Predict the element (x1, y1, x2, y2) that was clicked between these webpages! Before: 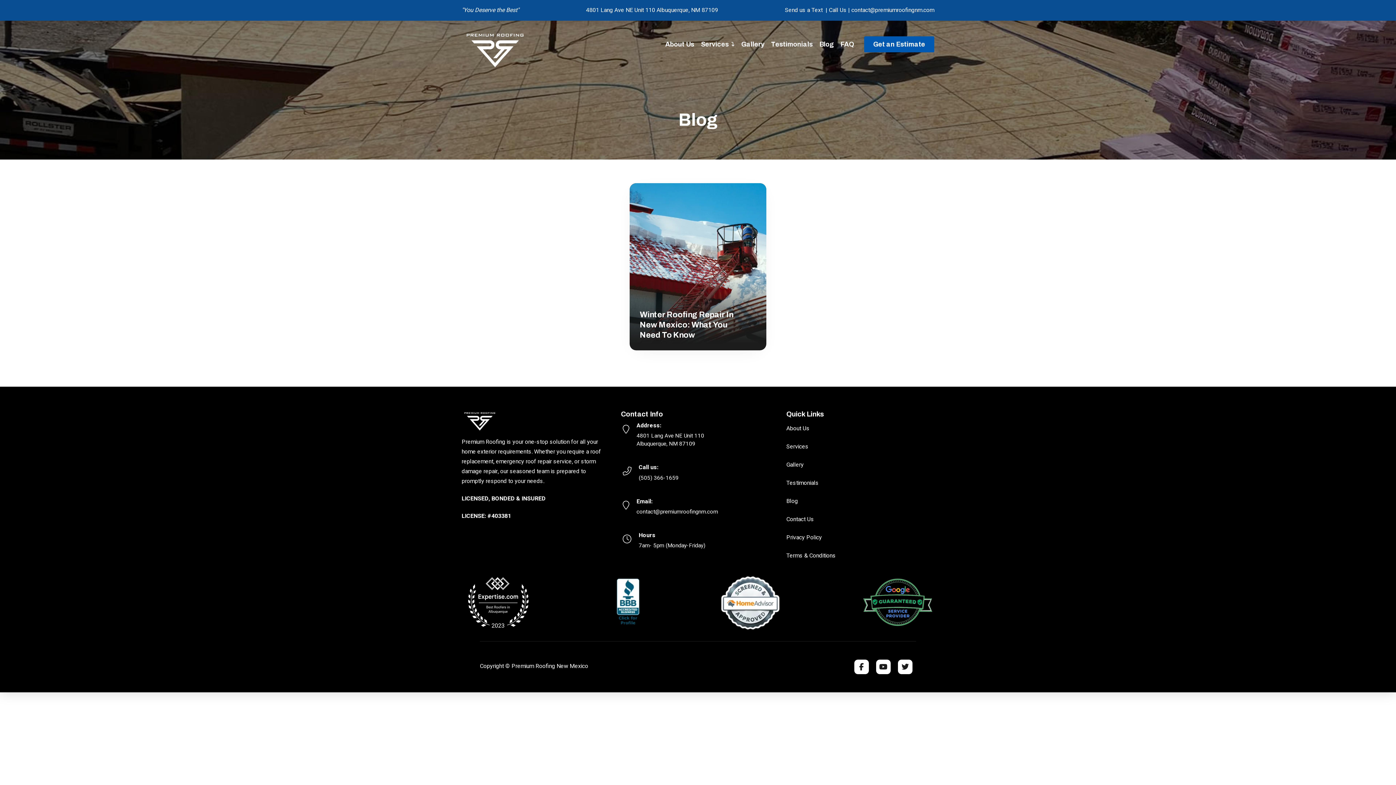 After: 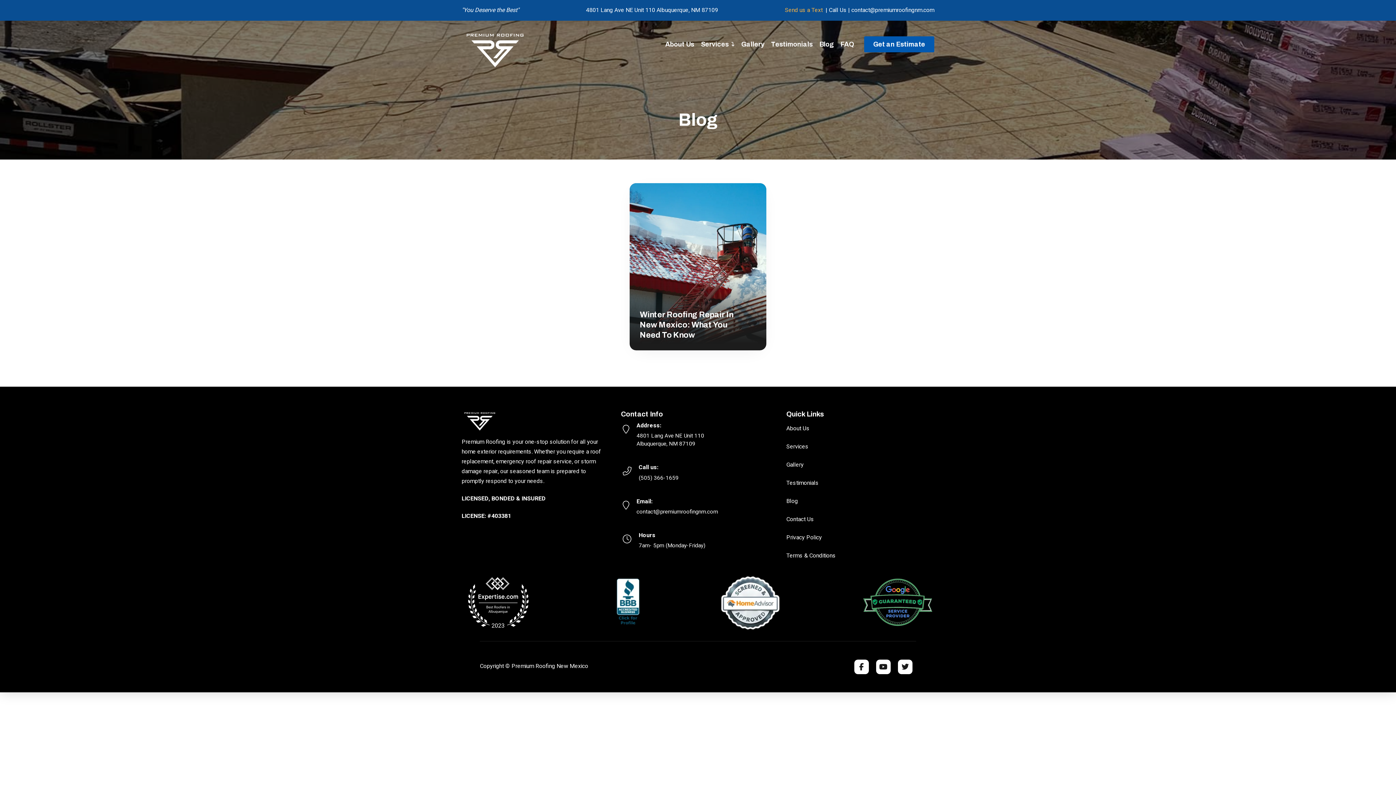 Action: label: Send us a Text bbox: (785, 5, 822, 14)